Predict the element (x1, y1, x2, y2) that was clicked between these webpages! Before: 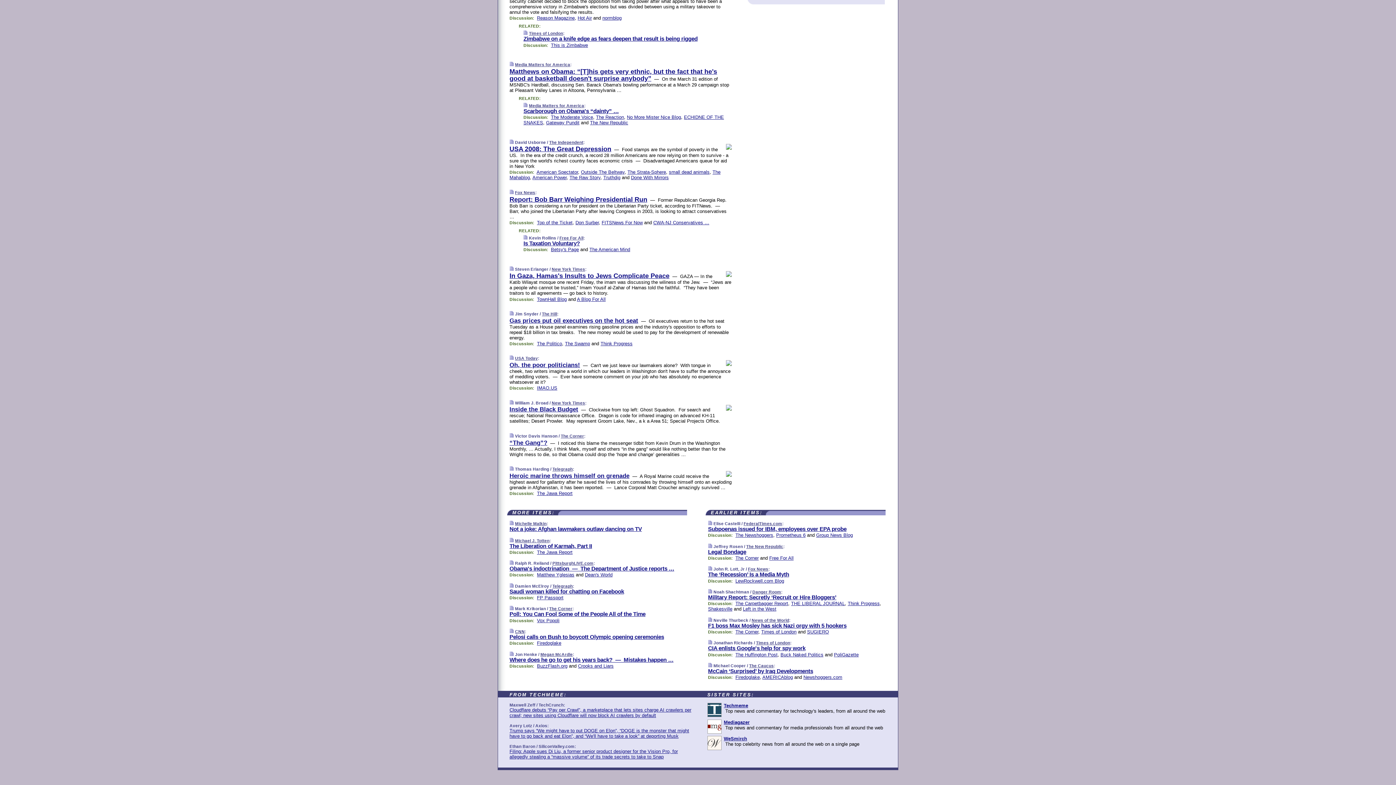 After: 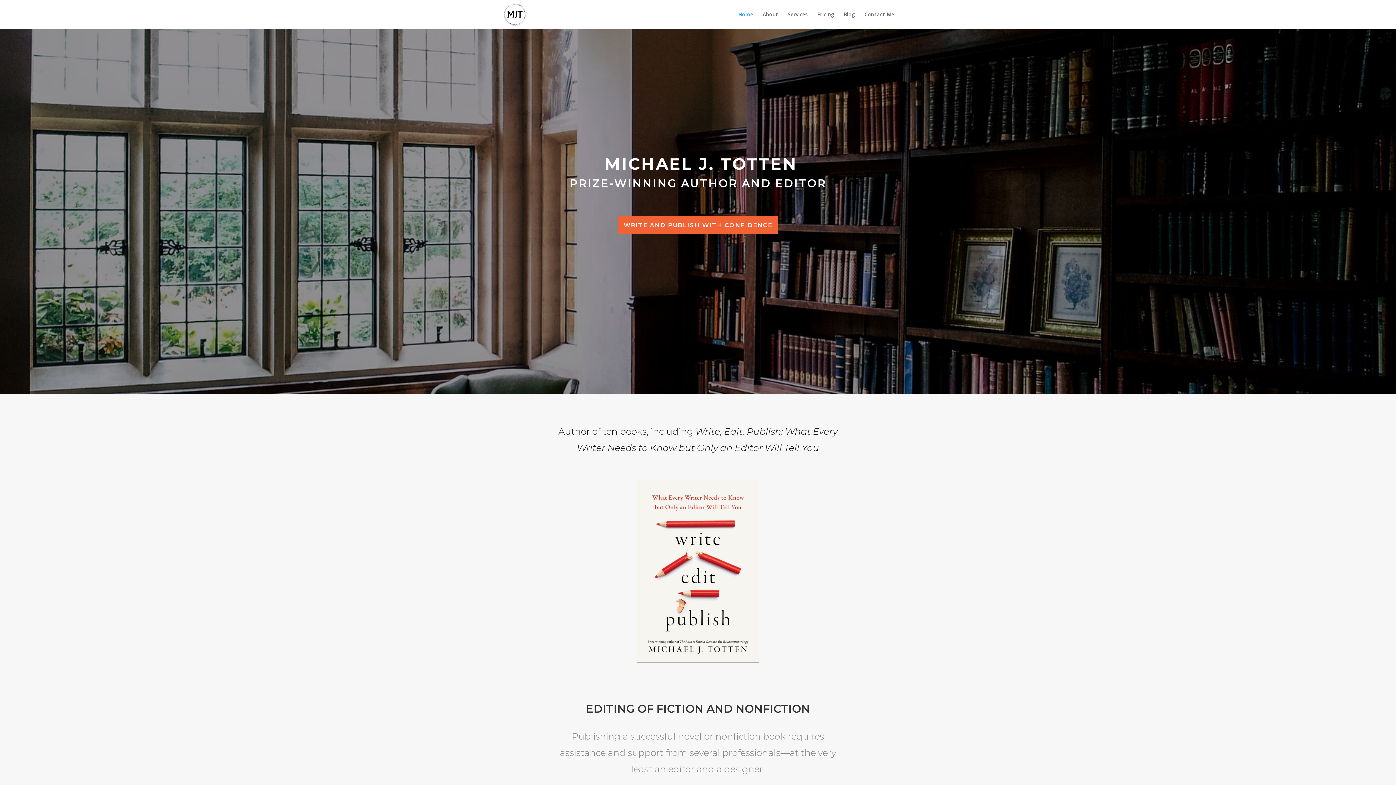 Action: label: Michael J. Totten bbox: (515, 538, 549, 543)